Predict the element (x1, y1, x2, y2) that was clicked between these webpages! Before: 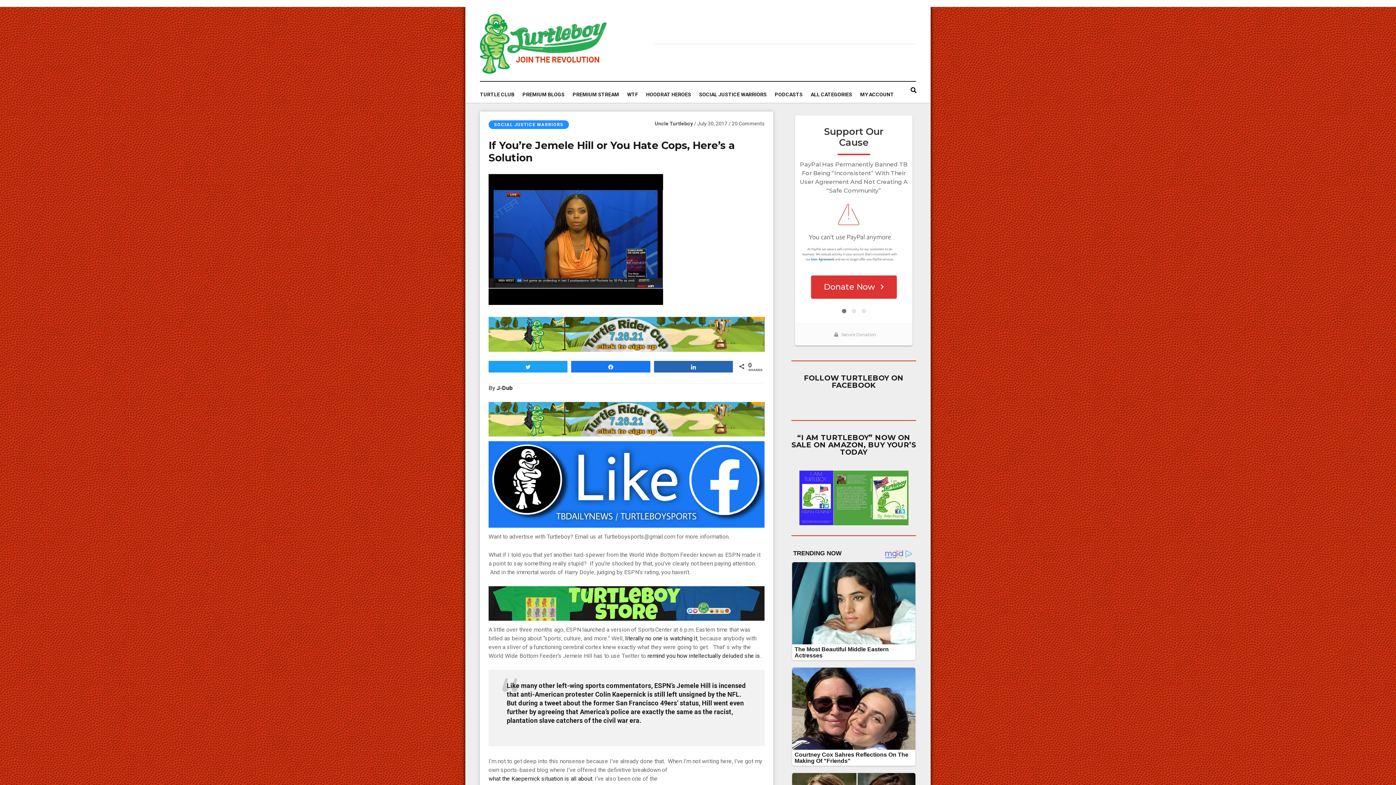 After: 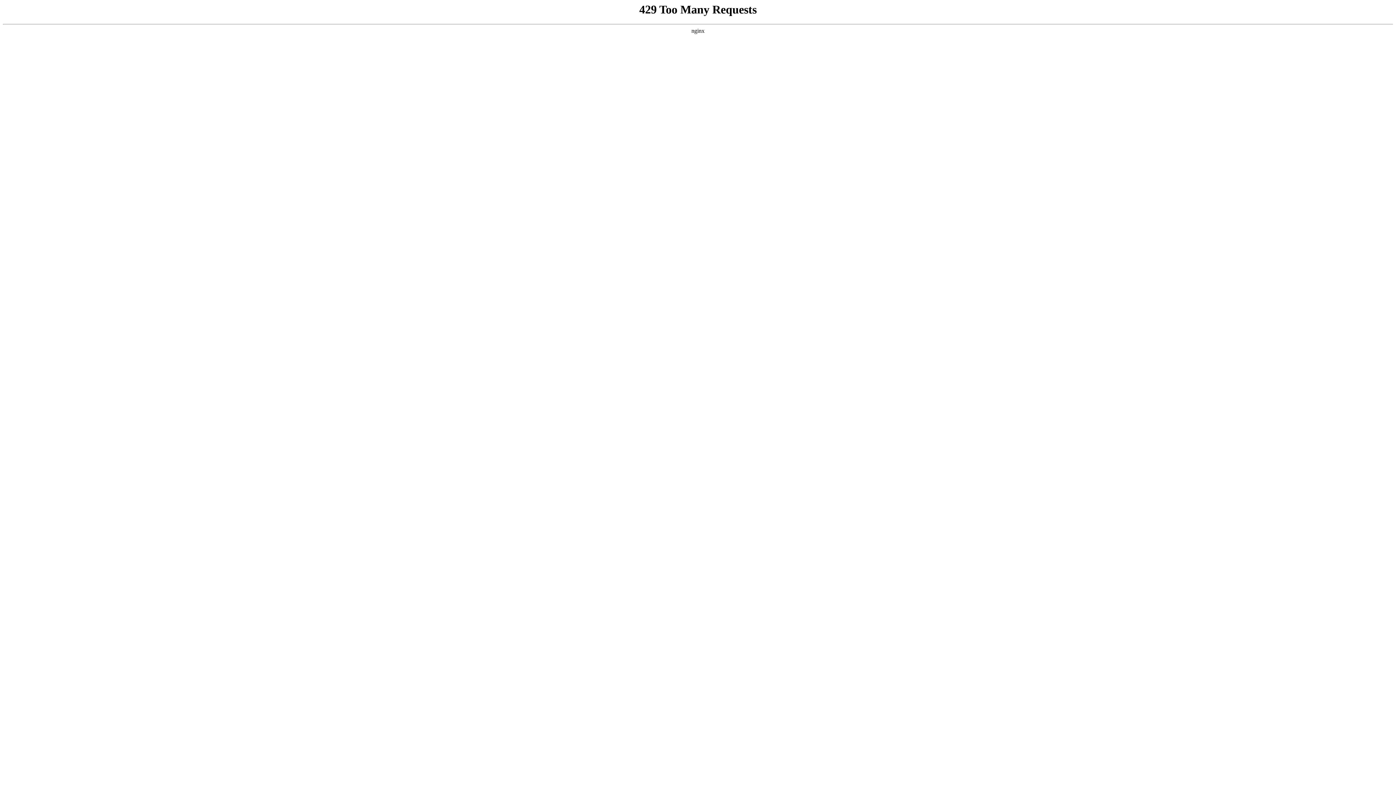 Action: label: TURTLE CLUB bbox: (480, 86, 522, 102)